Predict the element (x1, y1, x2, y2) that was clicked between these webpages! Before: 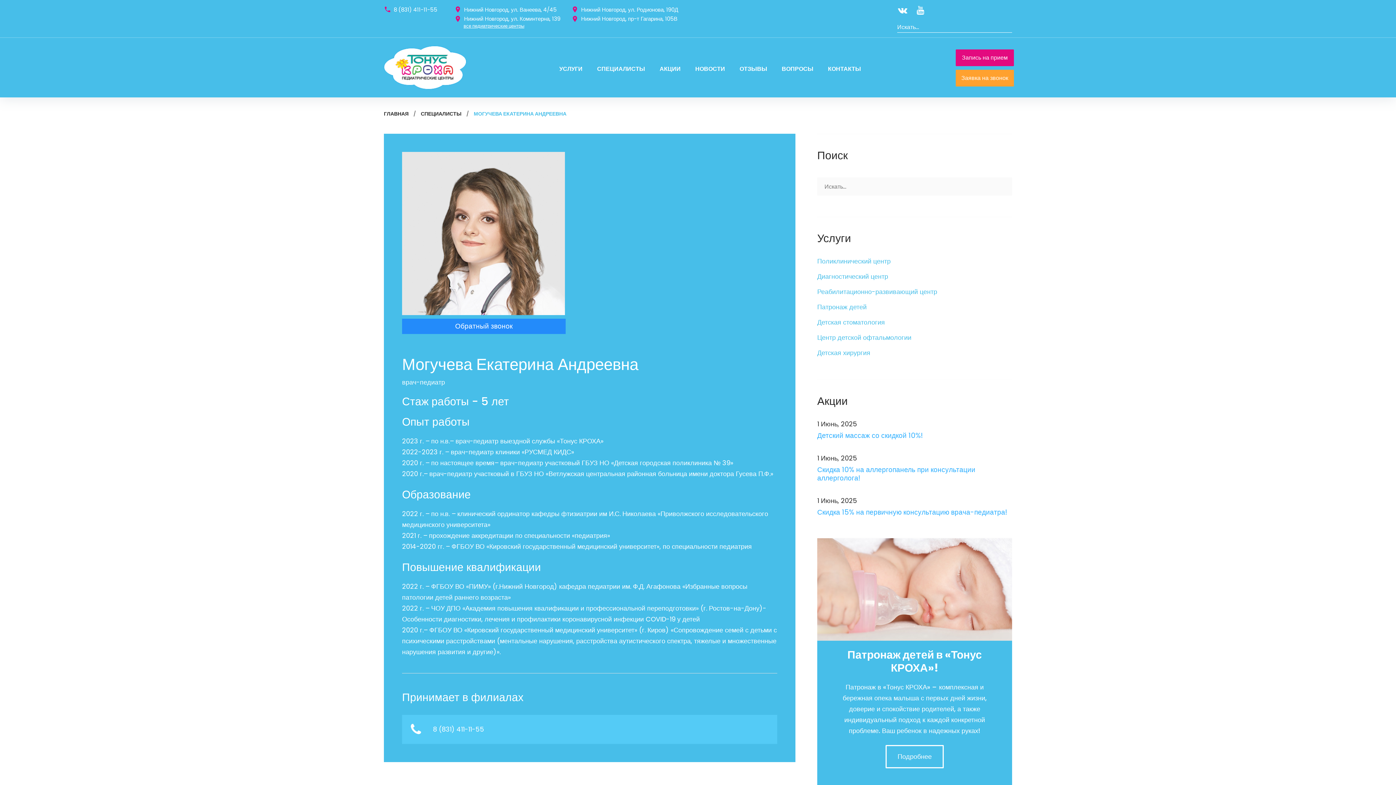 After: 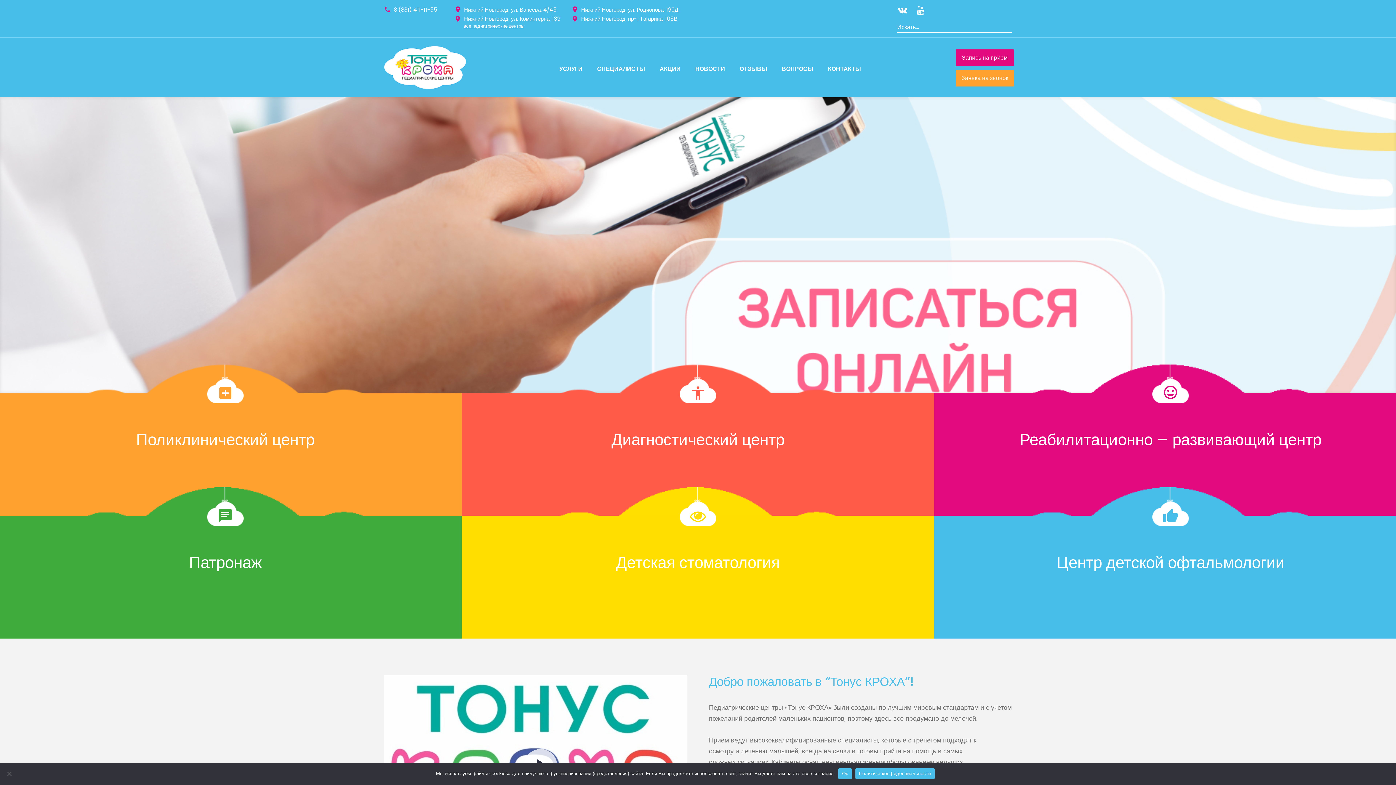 Action: label: ГЛАВНАЯ bbox: (384, 110, 408, 117)